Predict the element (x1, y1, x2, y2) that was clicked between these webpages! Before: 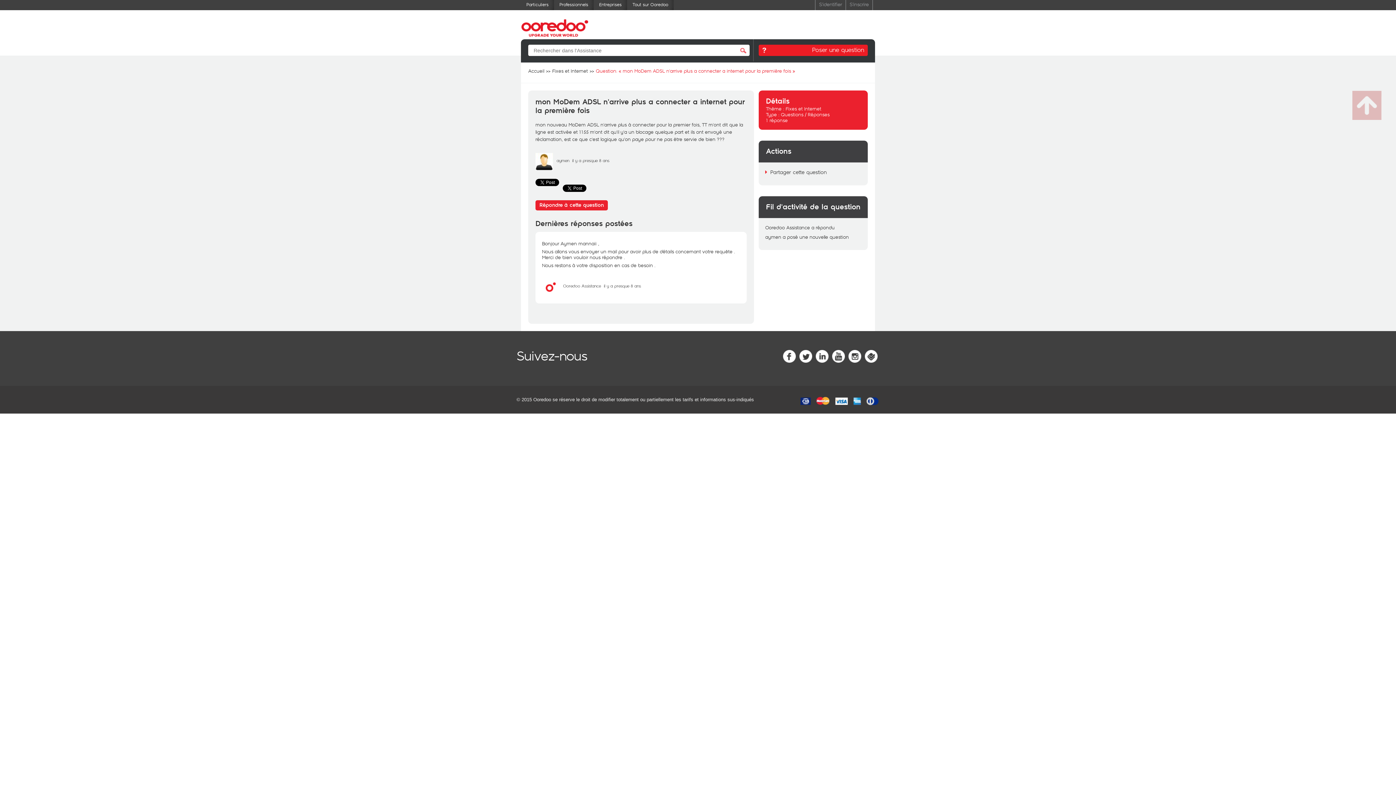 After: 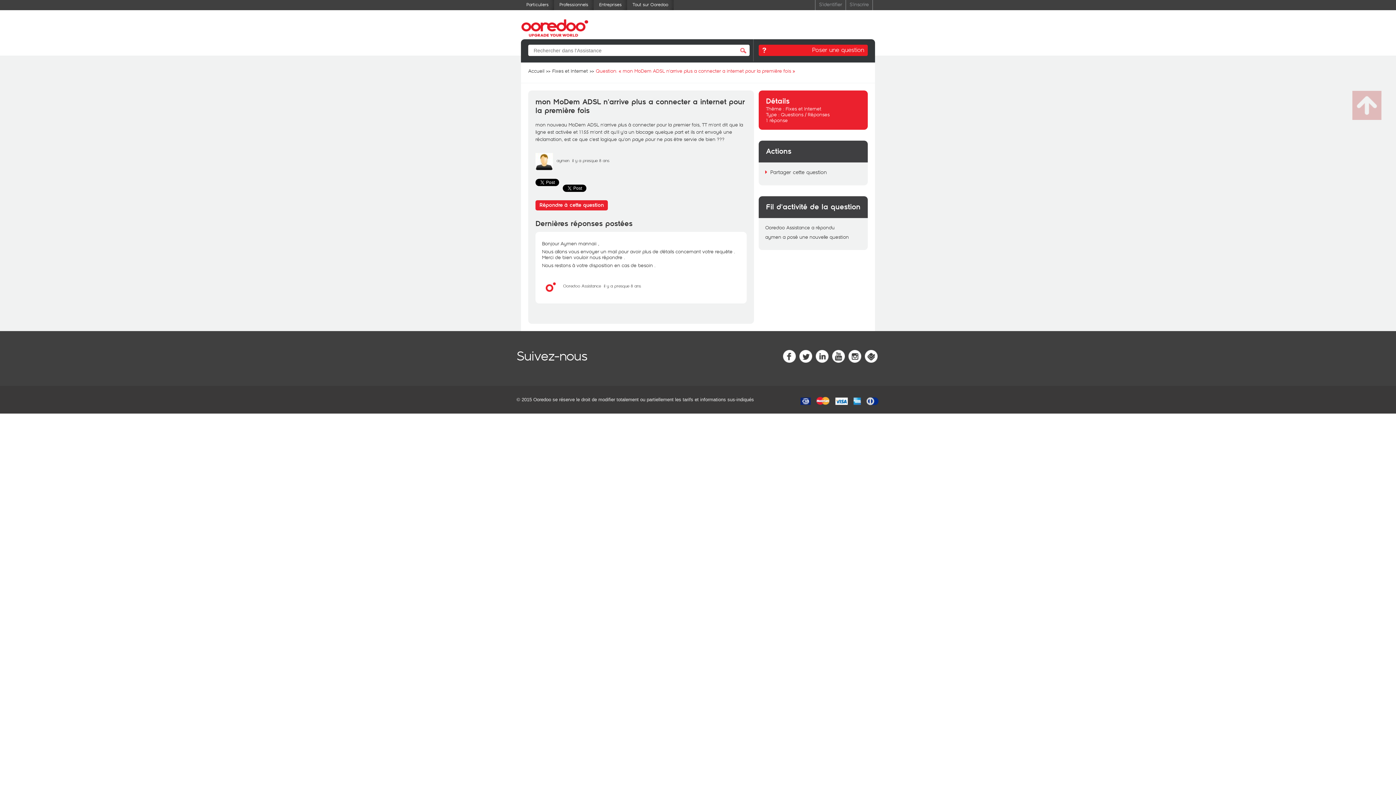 Action: bbox: (816, 350, 828, 364)